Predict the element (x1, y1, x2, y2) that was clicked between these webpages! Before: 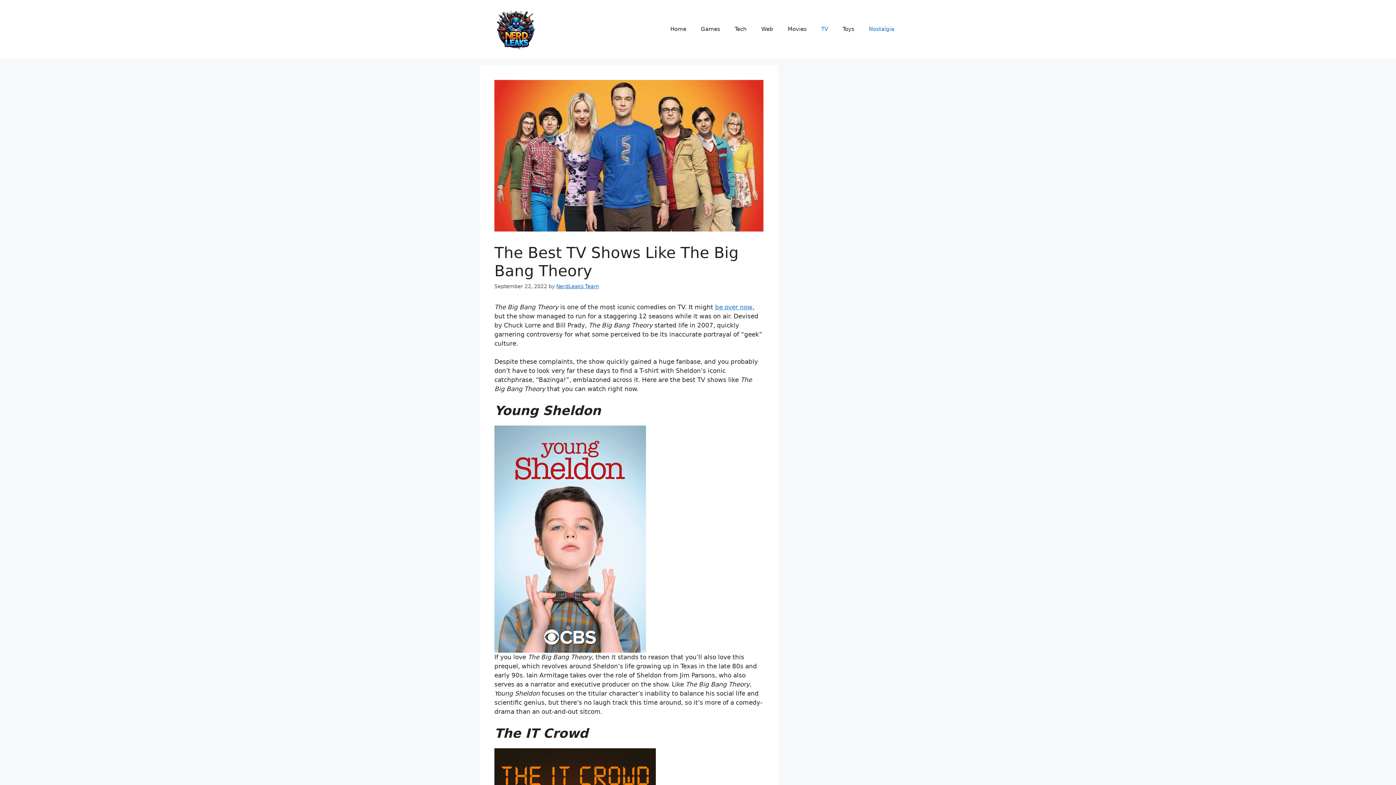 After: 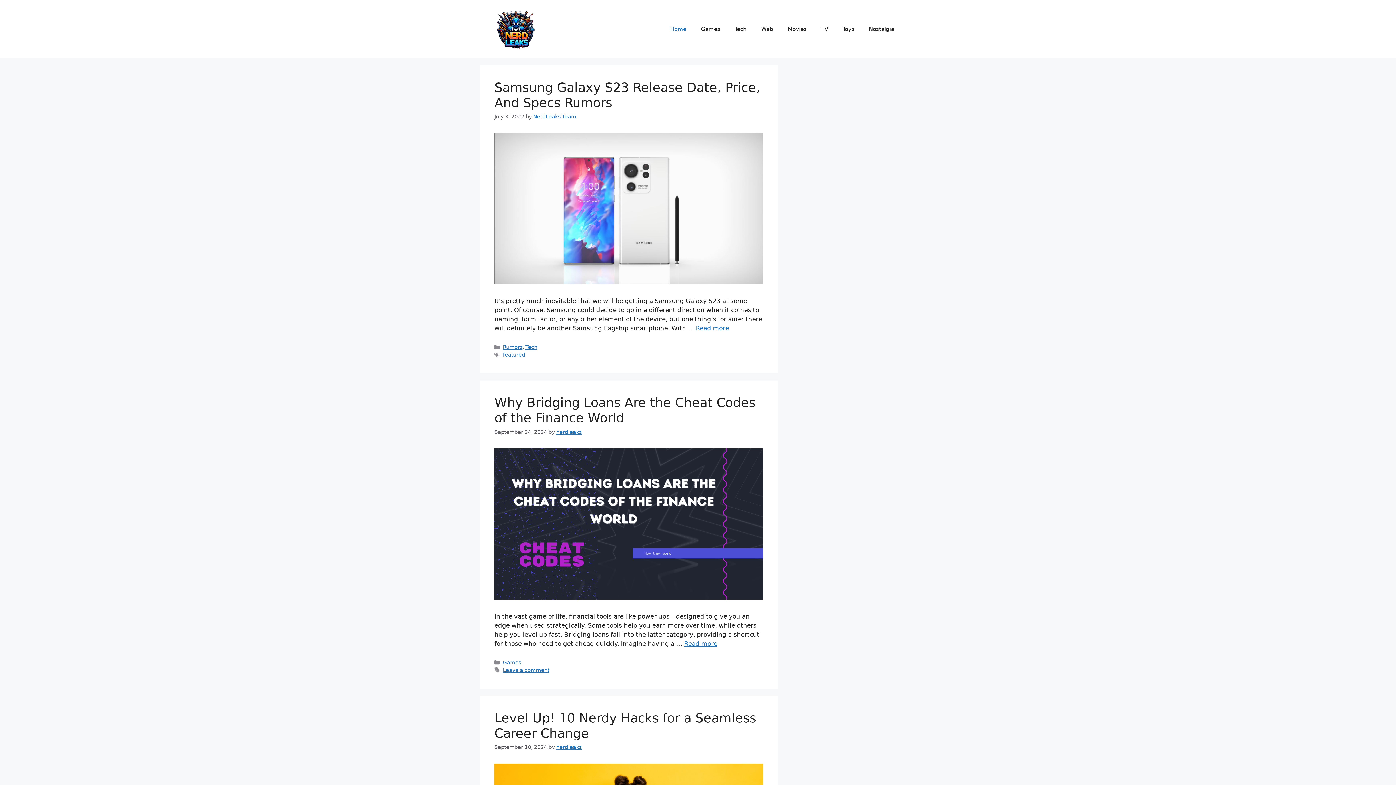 Action: bbox: (494, 24, 538, 32)